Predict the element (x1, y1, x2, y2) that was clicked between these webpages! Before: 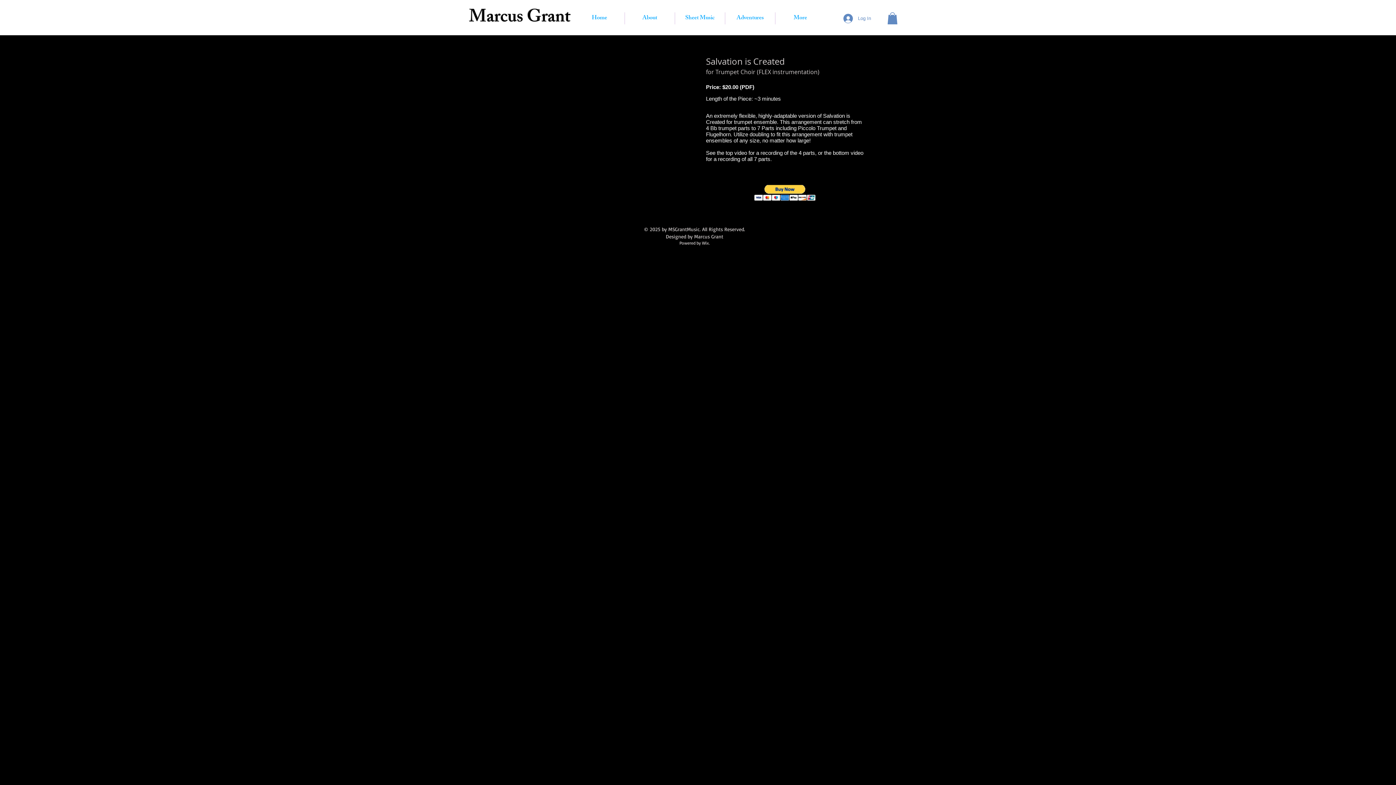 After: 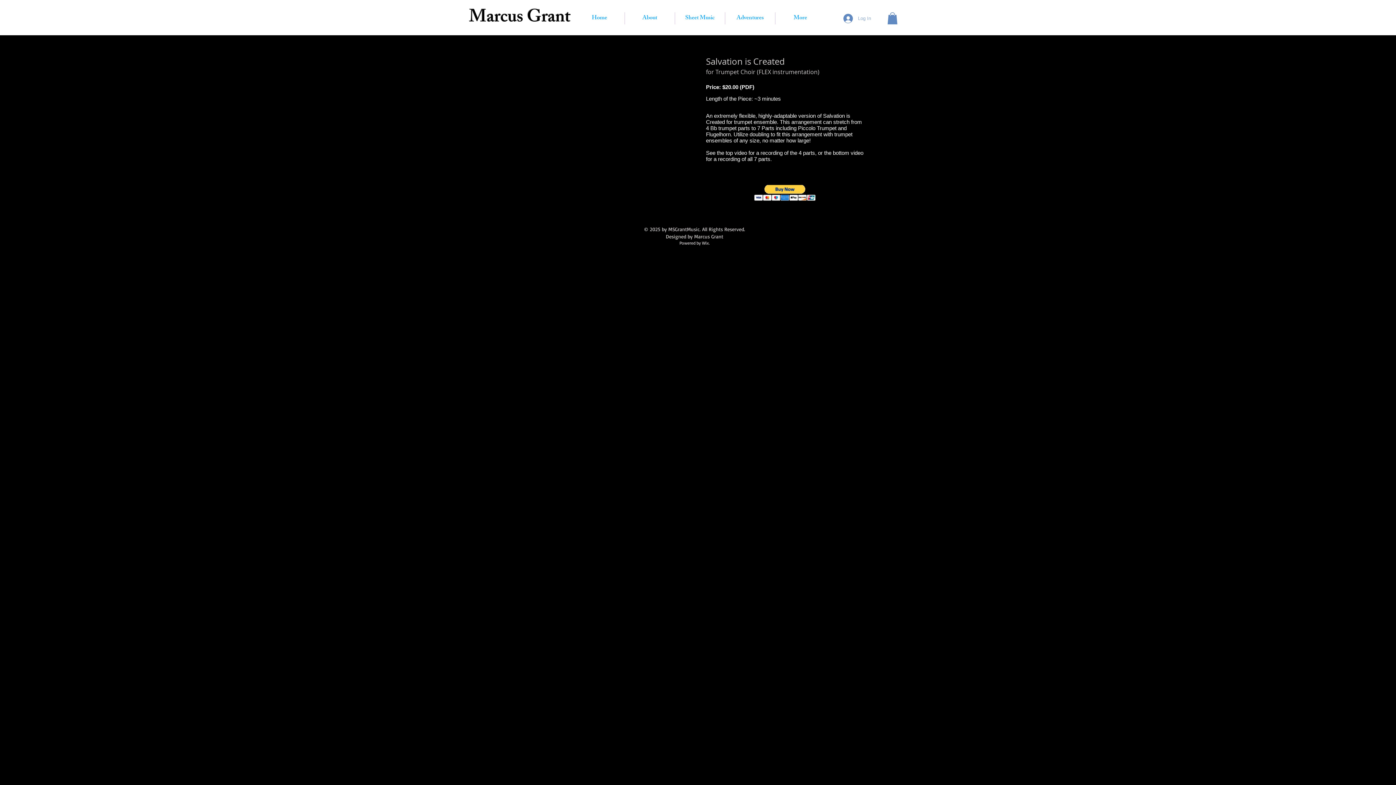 Action: label: Log In bbox: (838, 11, 876, 25)